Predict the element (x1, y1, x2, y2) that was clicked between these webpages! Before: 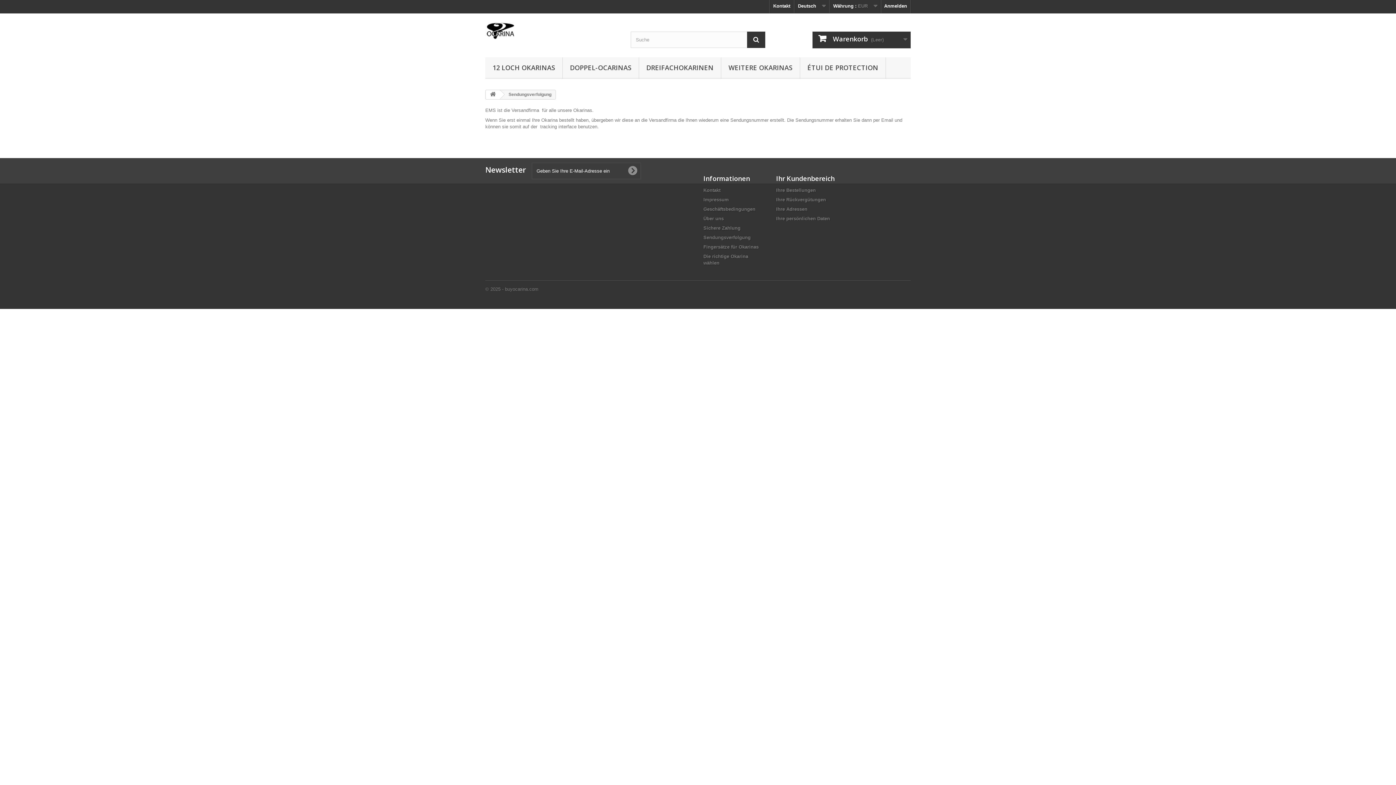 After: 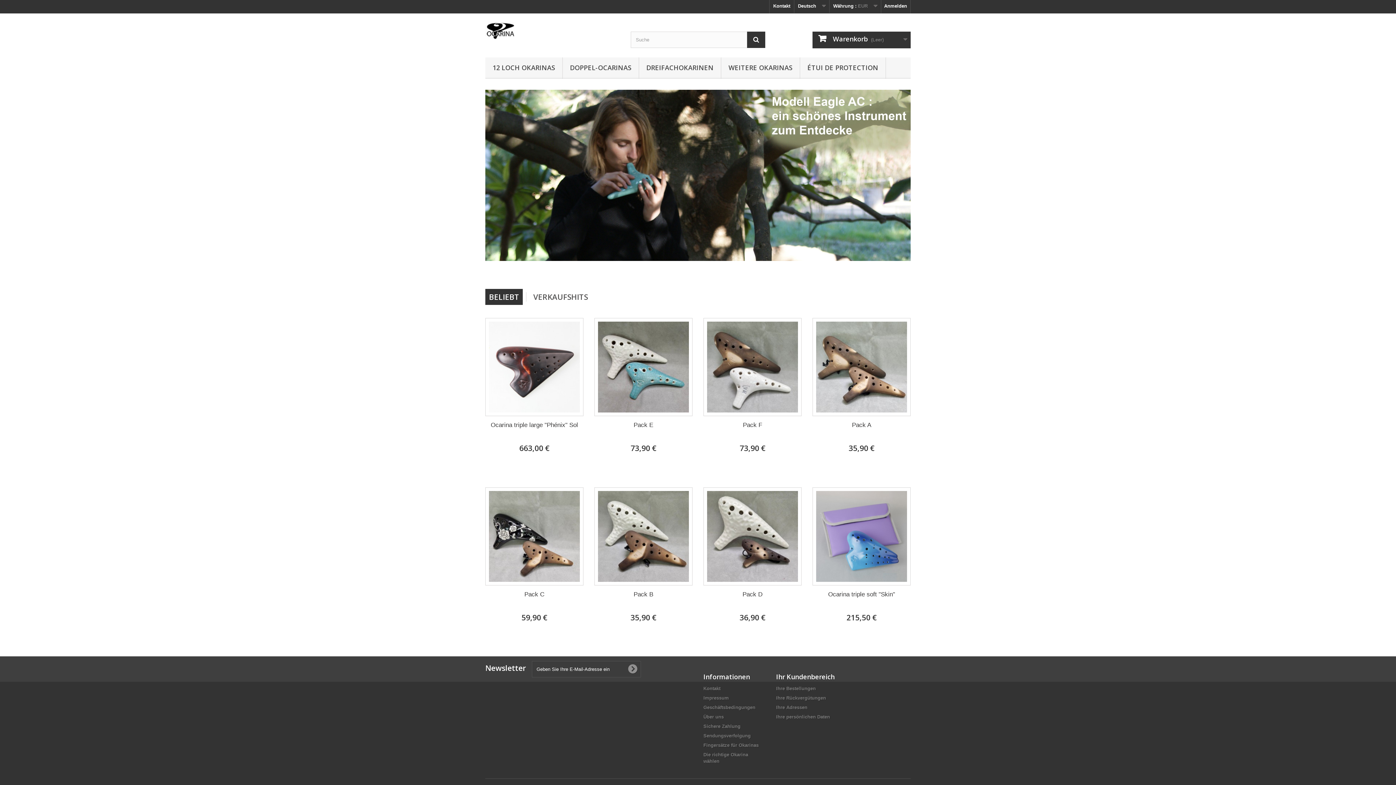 Action: bbox: (485, 18, 619, 40)